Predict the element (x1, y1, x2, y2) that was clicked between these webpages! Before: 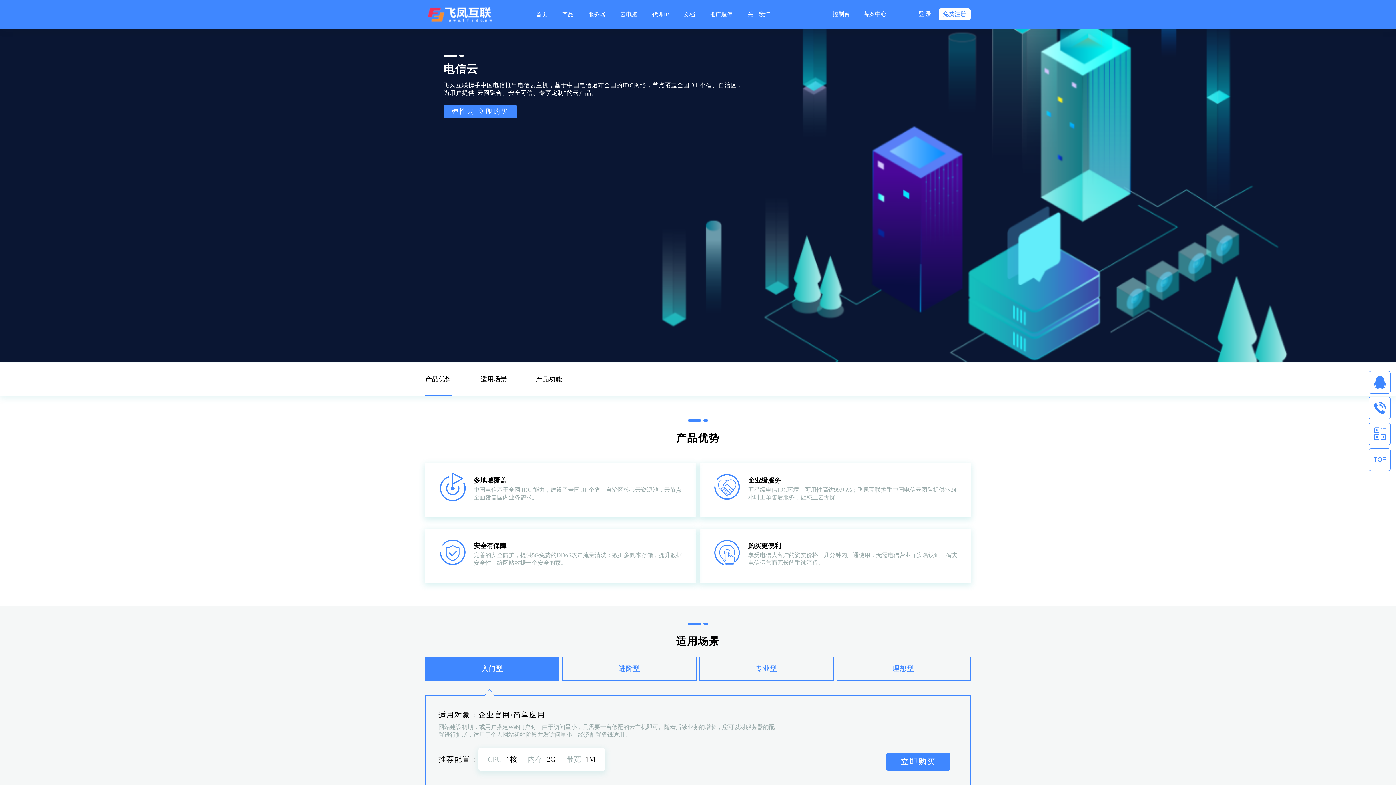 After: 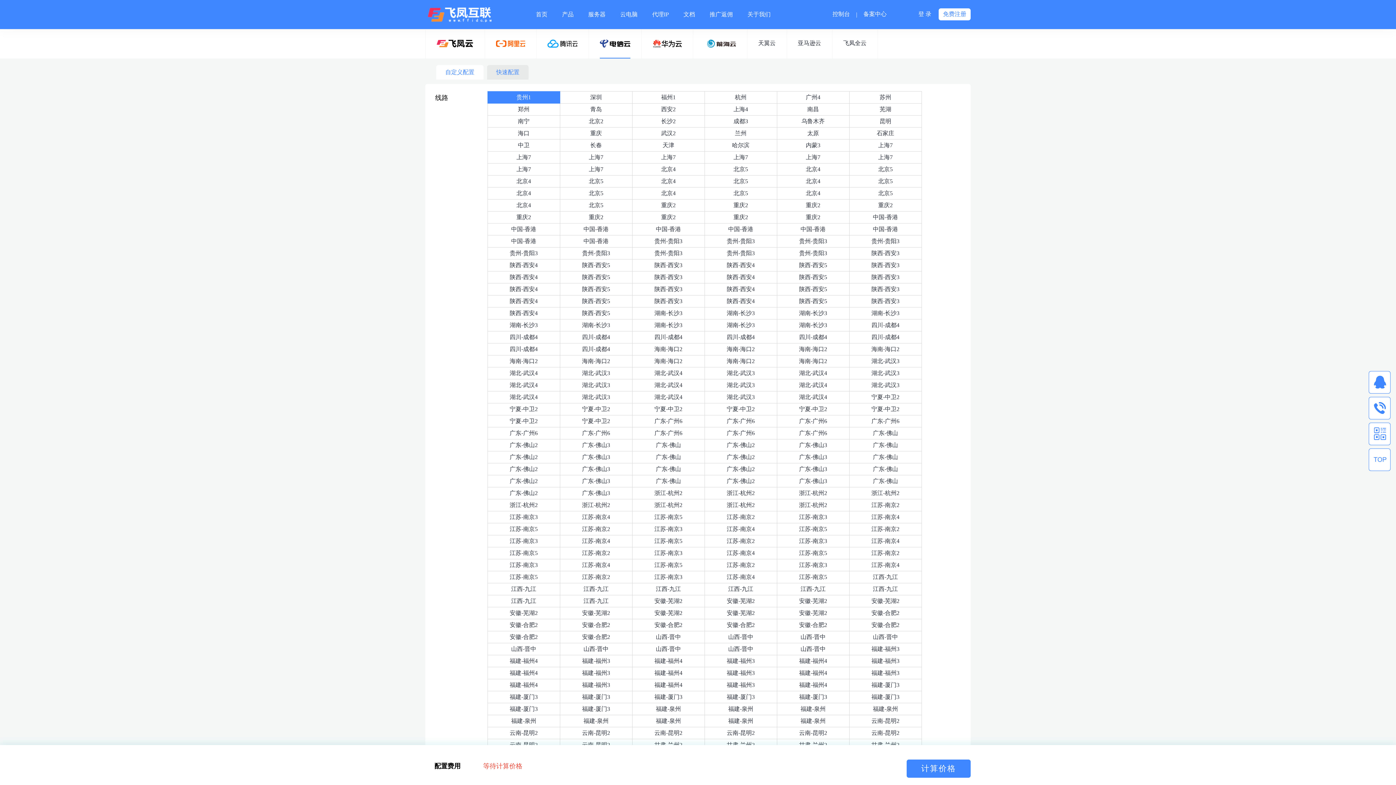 Action: label: 立即购买 bbox: (886, 753, 950, 771)